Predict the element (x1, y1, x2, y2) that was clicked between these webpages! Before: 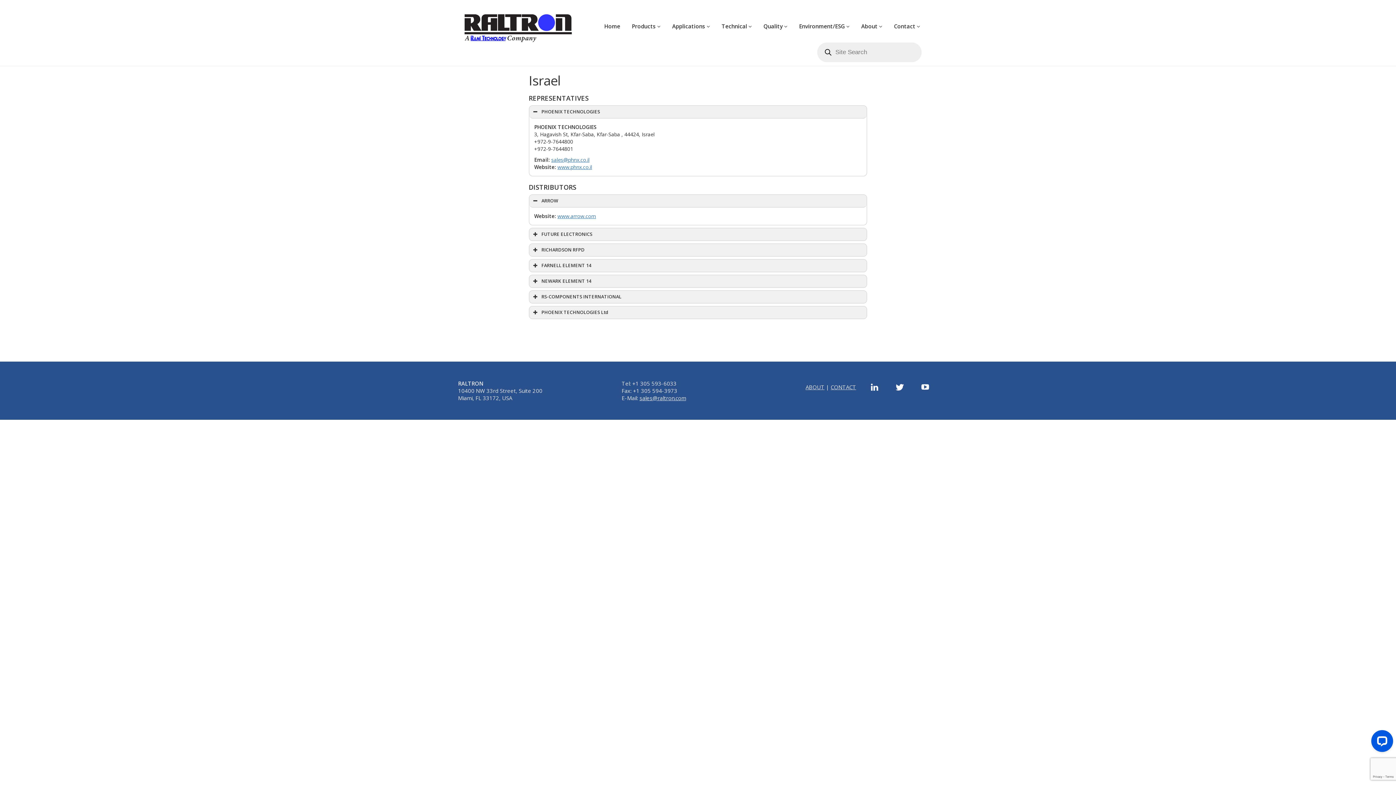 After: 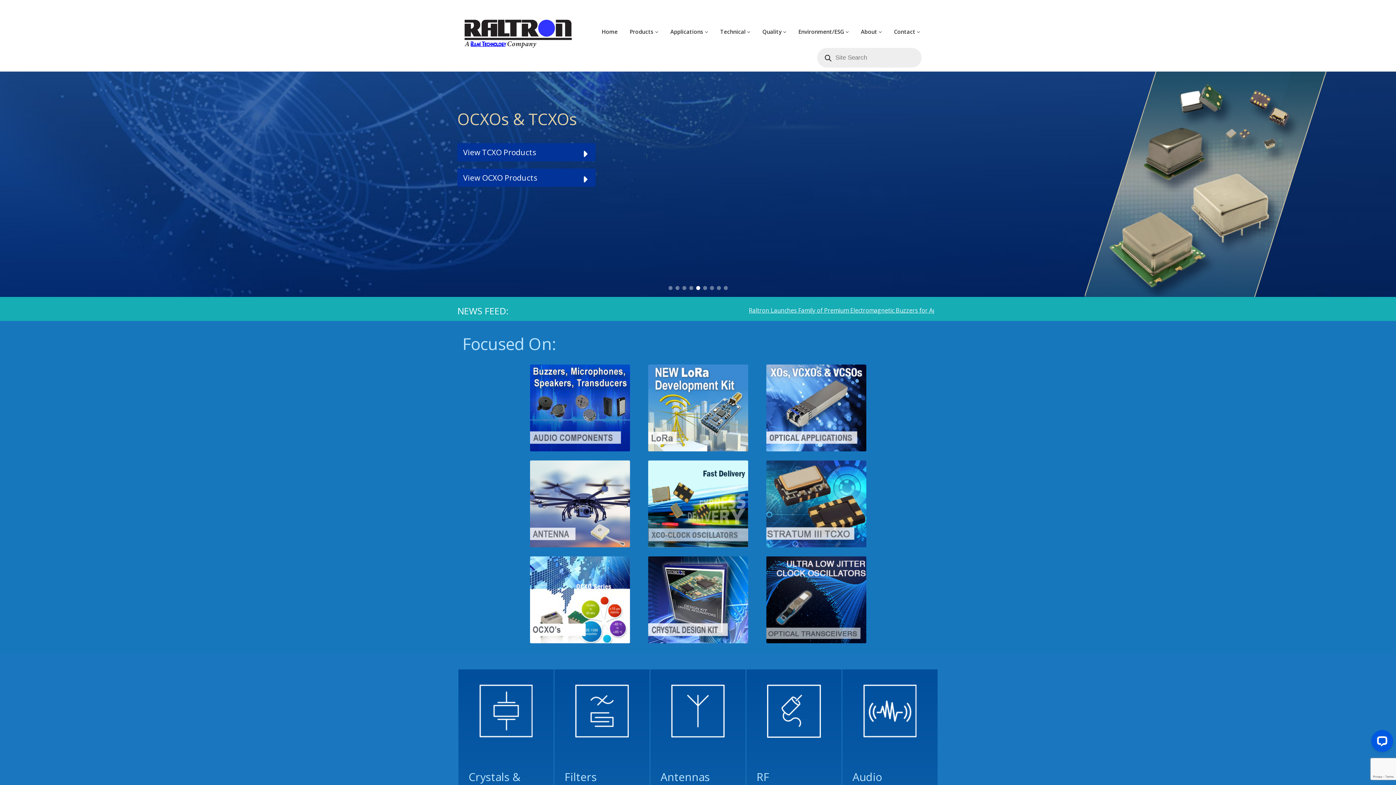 Action: label: Home bbox: (599, 13, 625, 38)